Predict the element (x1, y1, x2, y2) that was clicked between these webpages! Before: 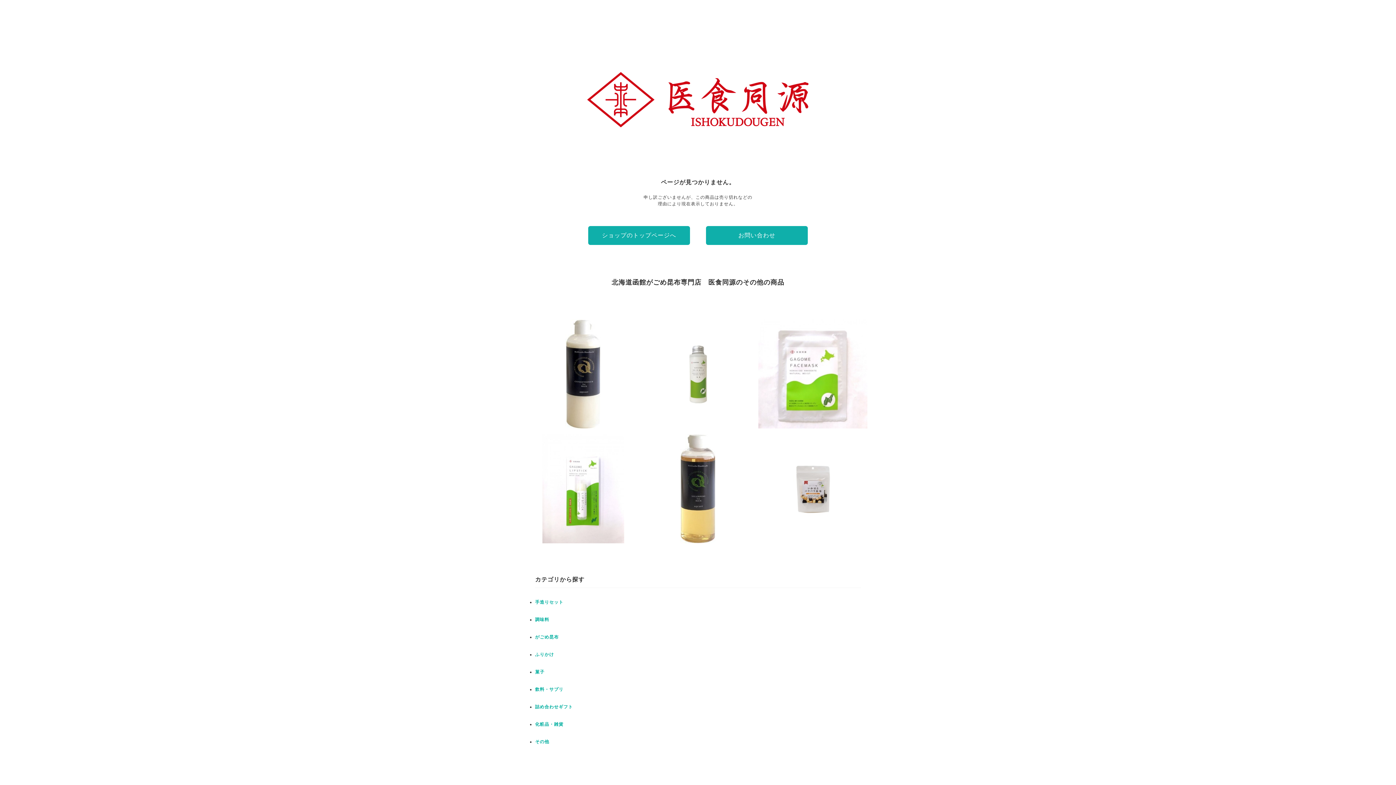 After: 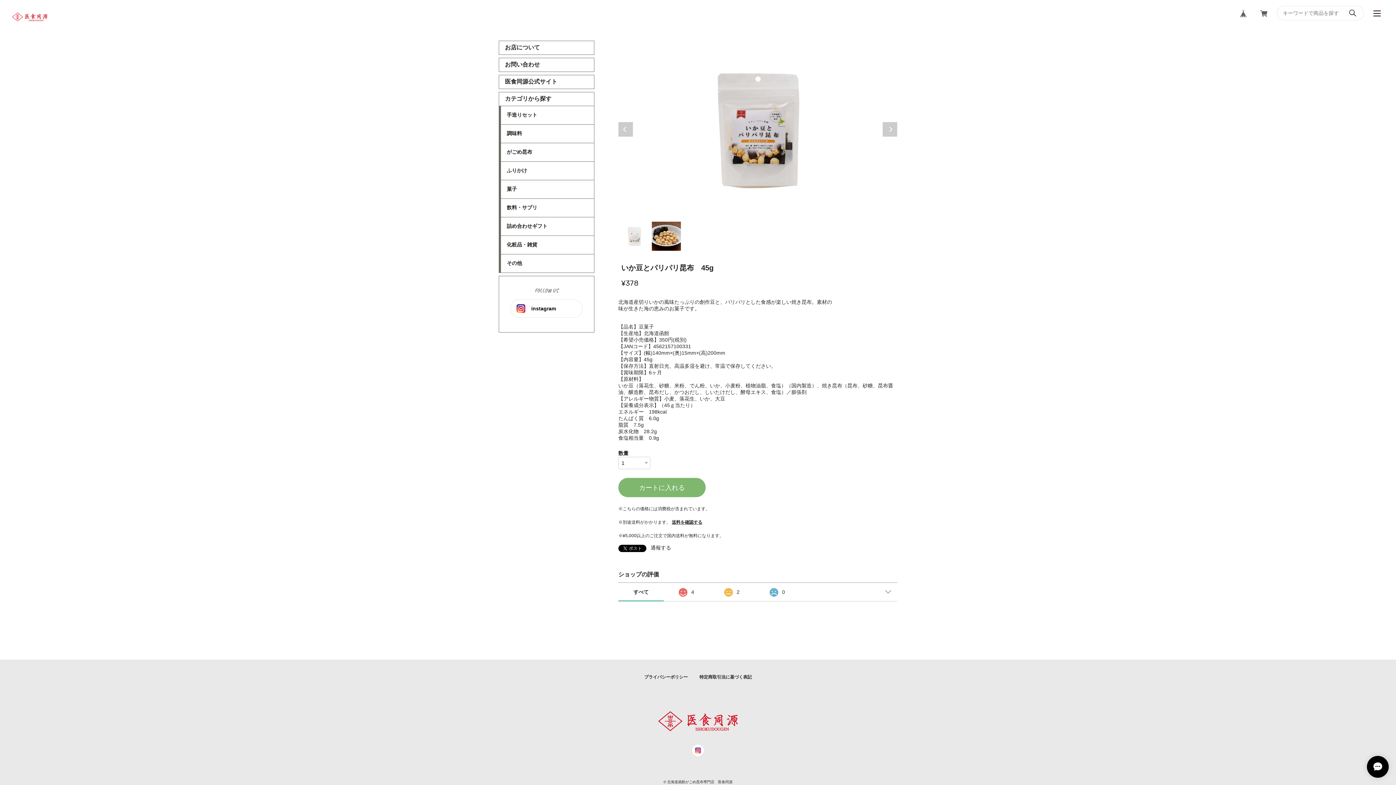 Action: label: いか豆とパリパリ昆布　45g
¥378 bbox: (758, 434, 867, 543)